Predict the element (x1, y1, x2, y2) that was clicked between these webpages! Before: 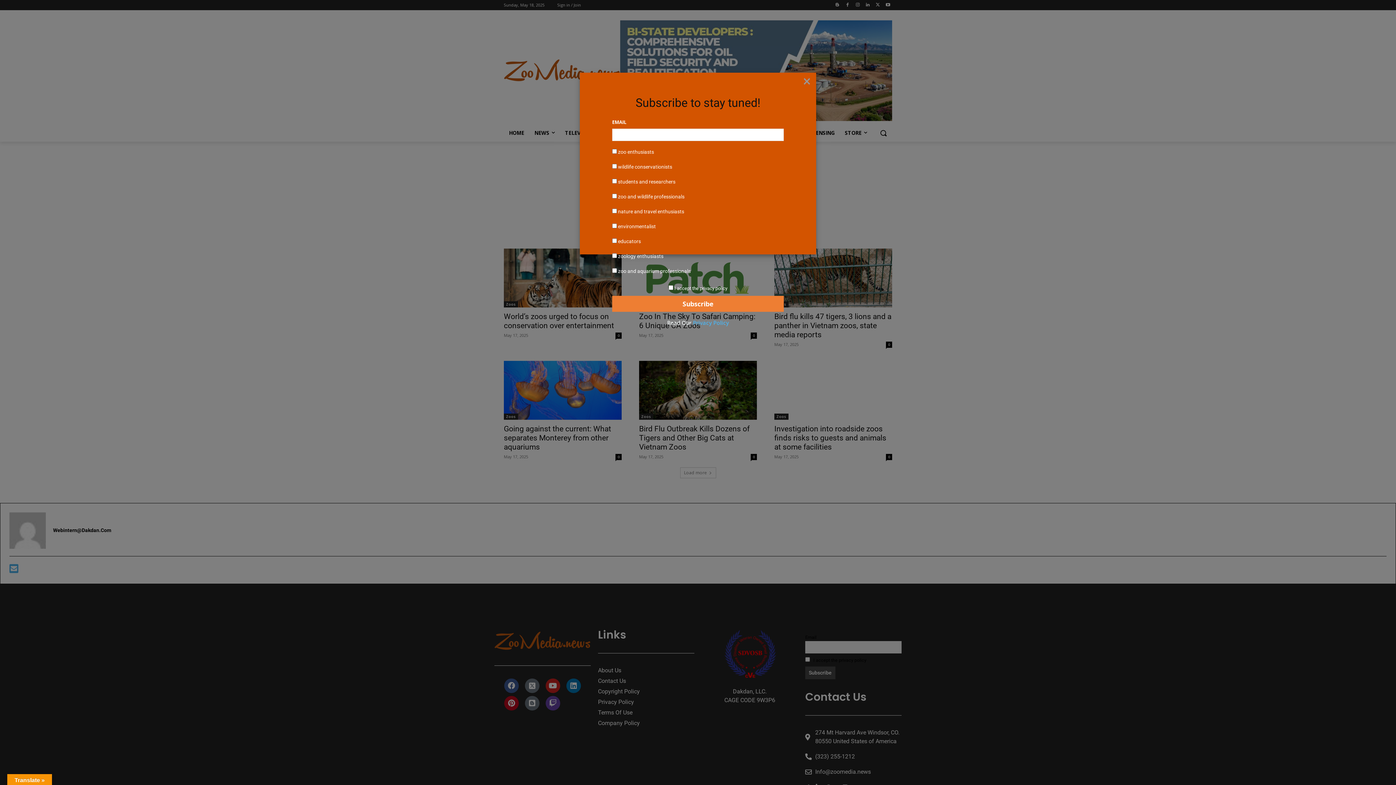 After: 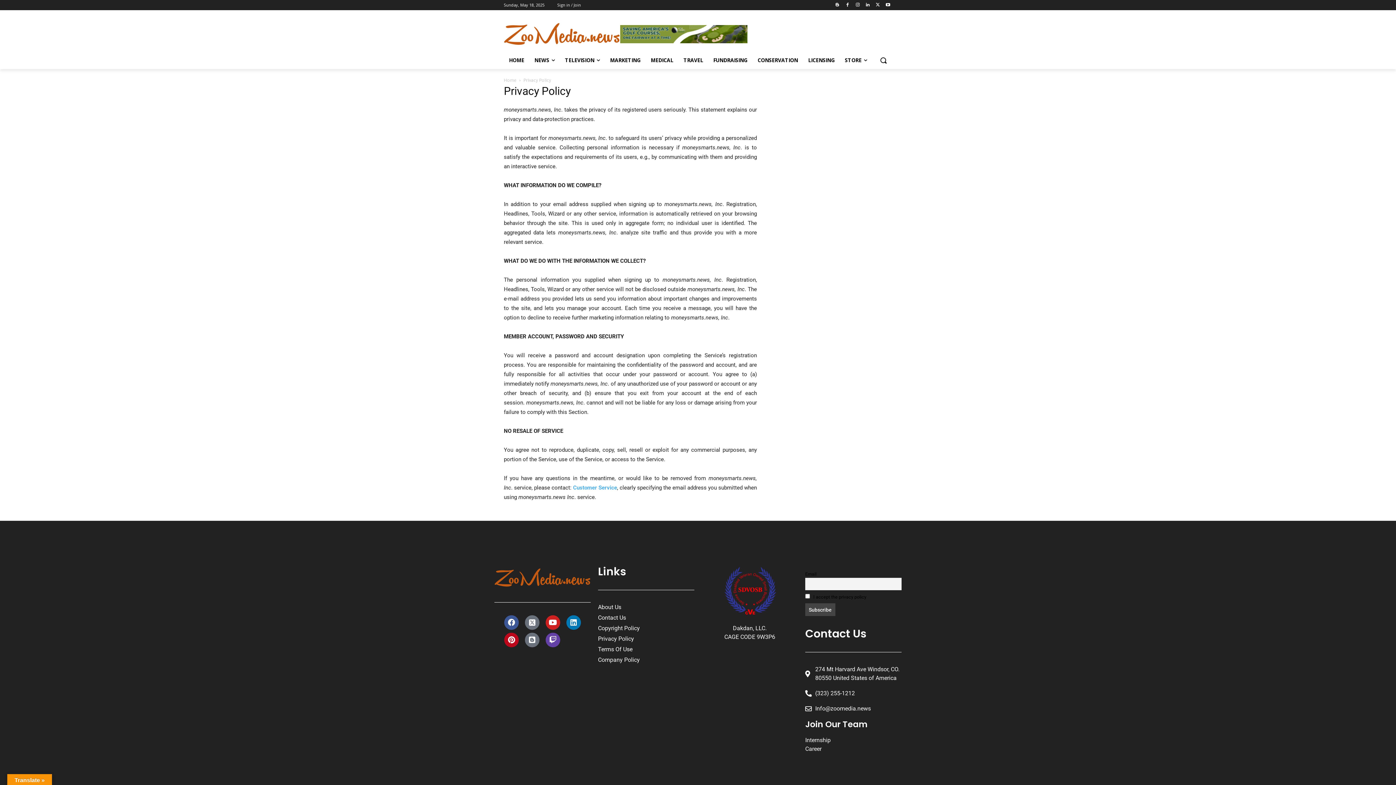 Action: bbox: (693, 319, 729, 326) label: Privacy Policy